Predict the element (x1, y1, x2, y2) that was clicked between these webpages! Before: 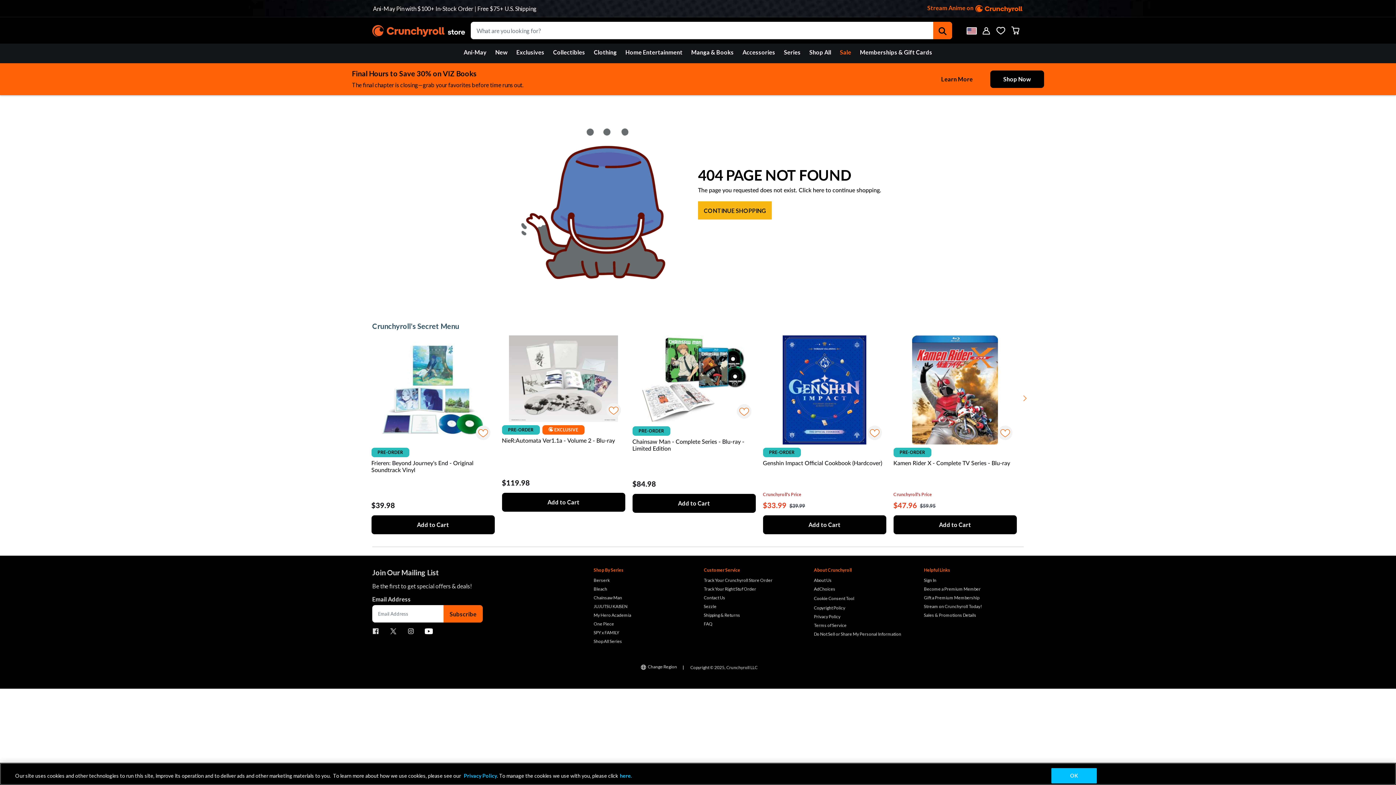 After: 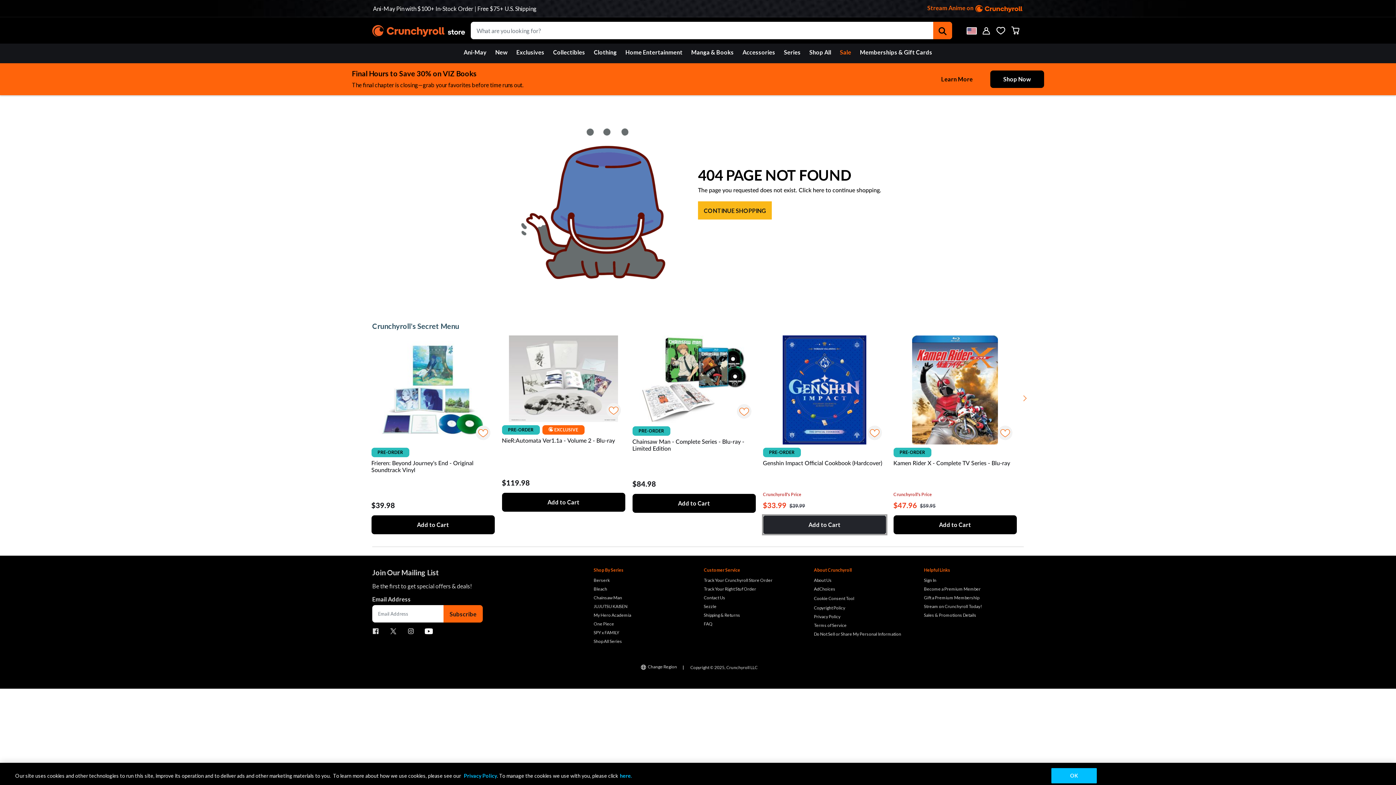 Action: bbox: (763, 515, 886, 534) label: Add to Cart